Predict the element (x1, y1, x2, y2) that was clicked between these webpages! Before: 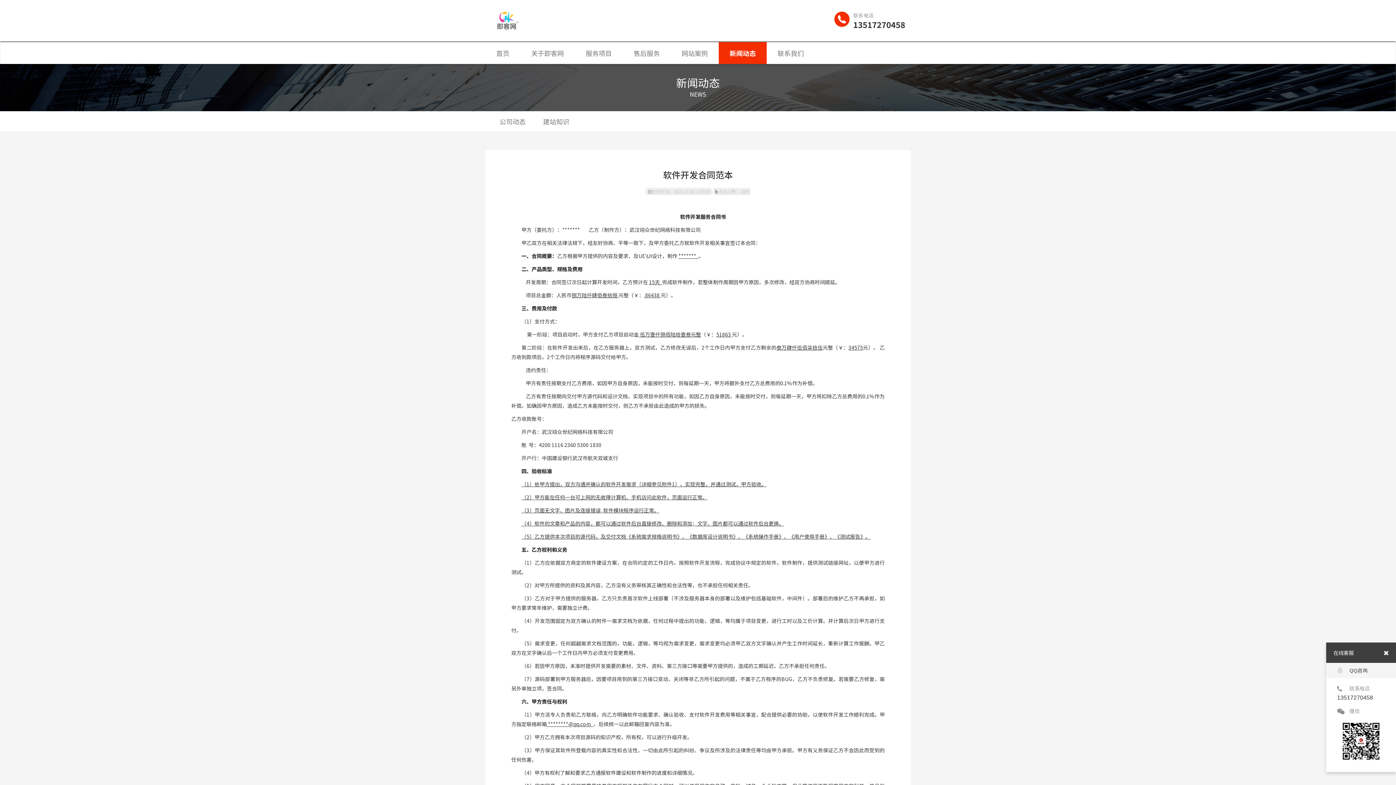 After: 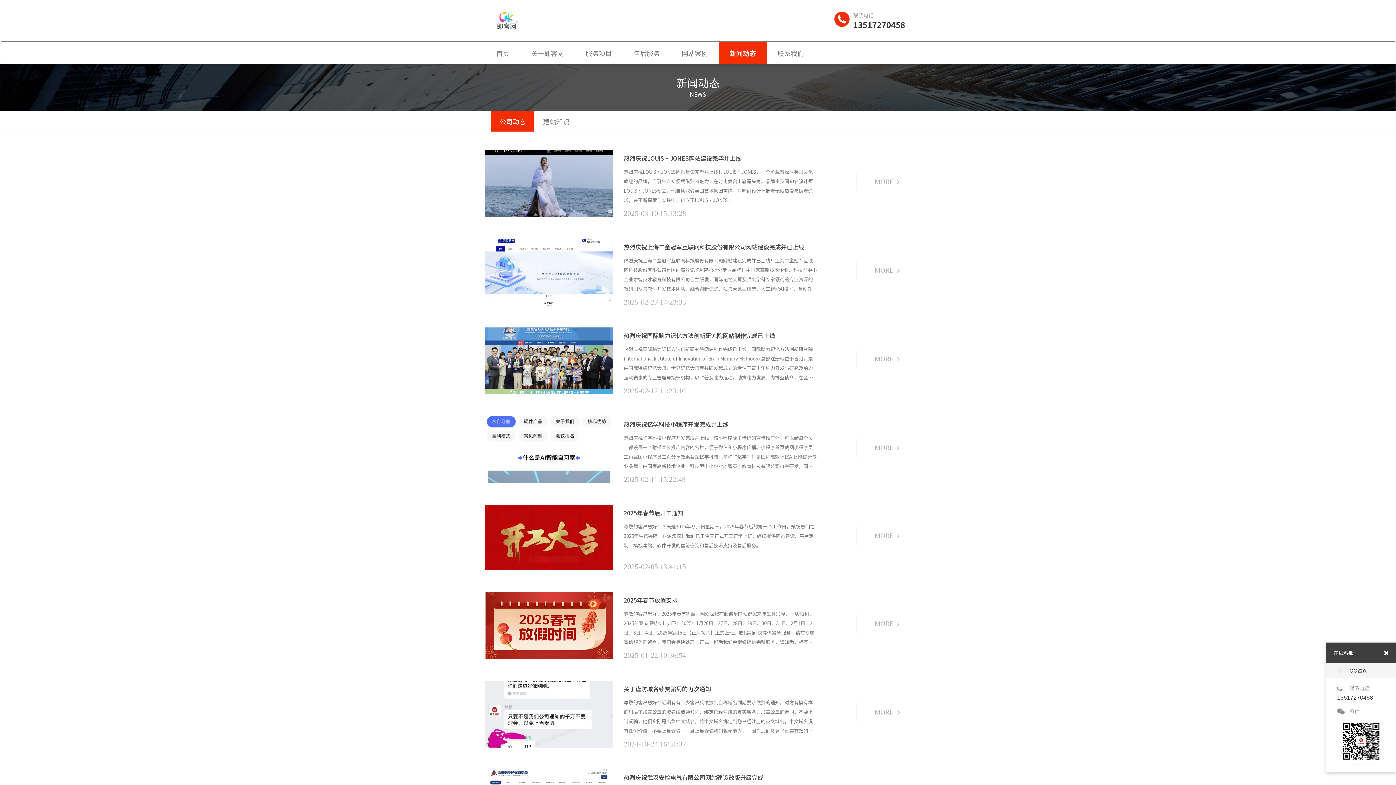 Action: label: 公司动态 bbox: (490, 111, 534, 131)